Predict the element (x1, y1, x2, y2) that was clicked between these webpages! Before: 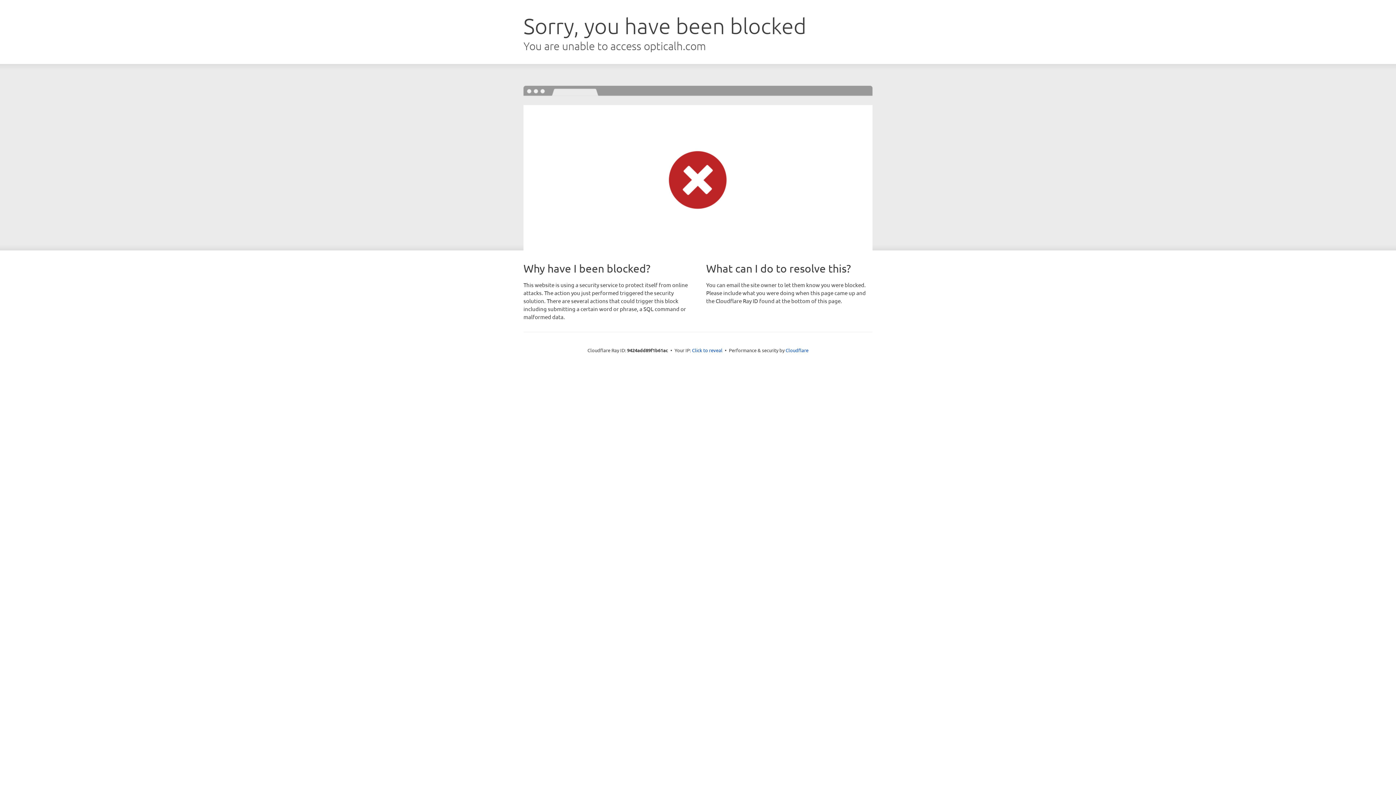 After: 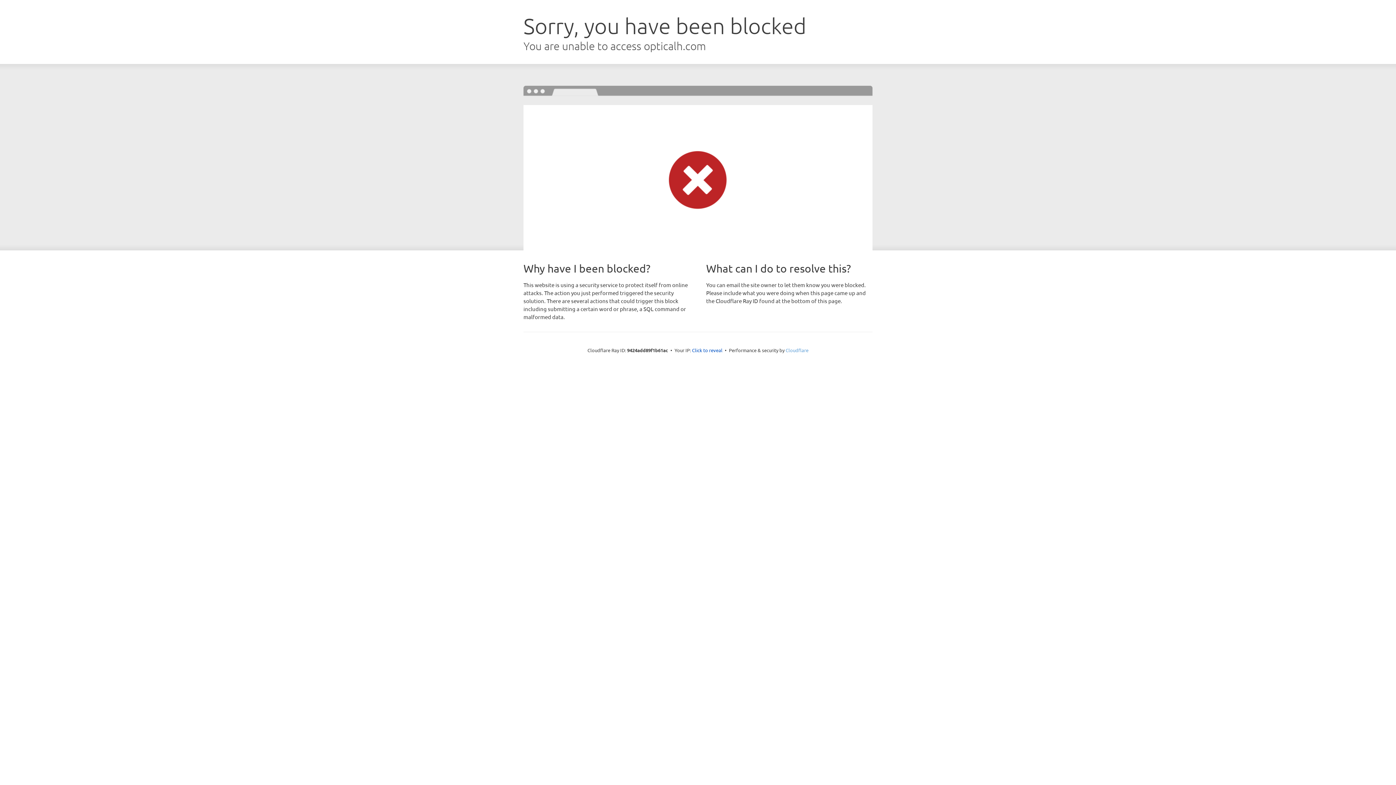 Action: label: Cloudflare bbox: (785, 347, 808, 353)